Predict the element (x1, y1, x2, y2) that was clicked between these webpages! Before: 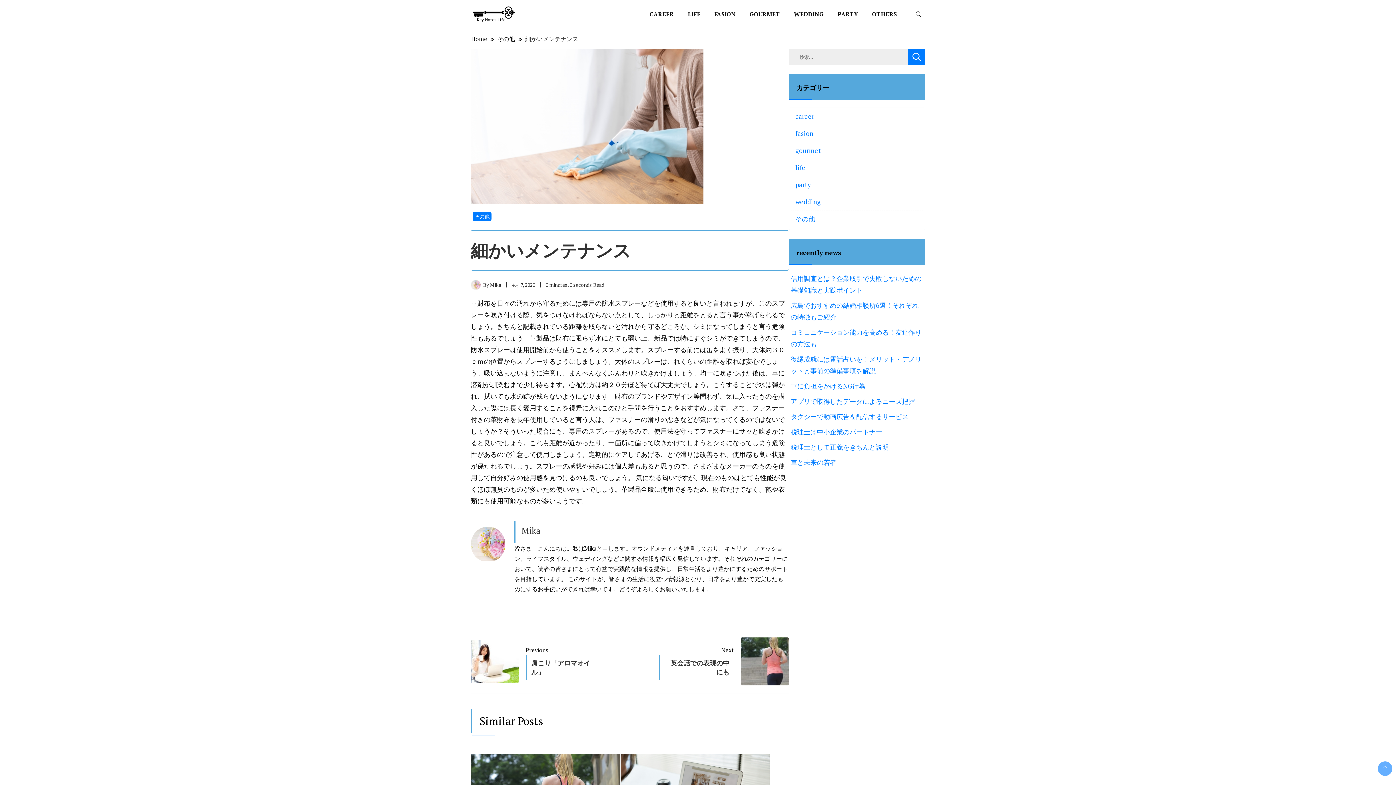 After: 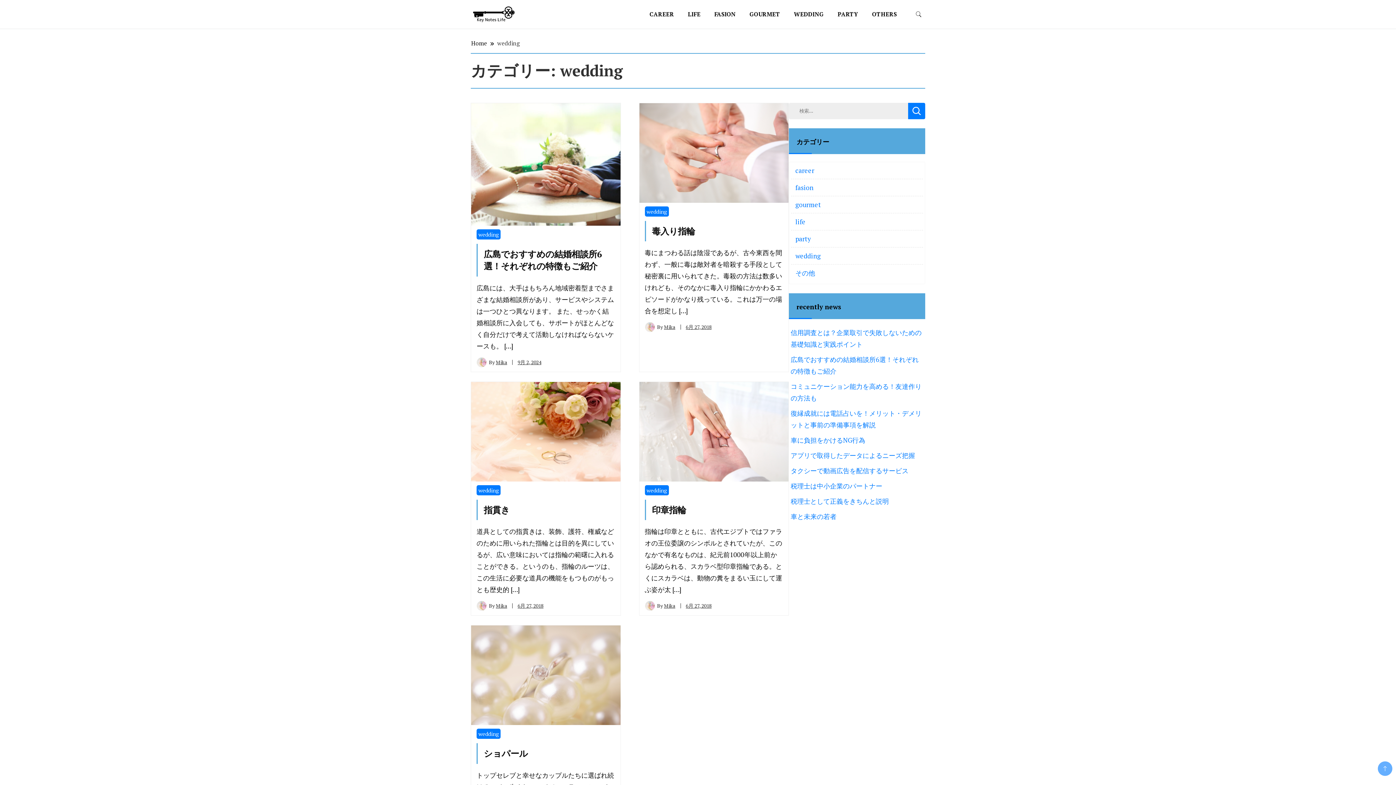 Action: bbox: (795, 197, 821, 206) label: wedding